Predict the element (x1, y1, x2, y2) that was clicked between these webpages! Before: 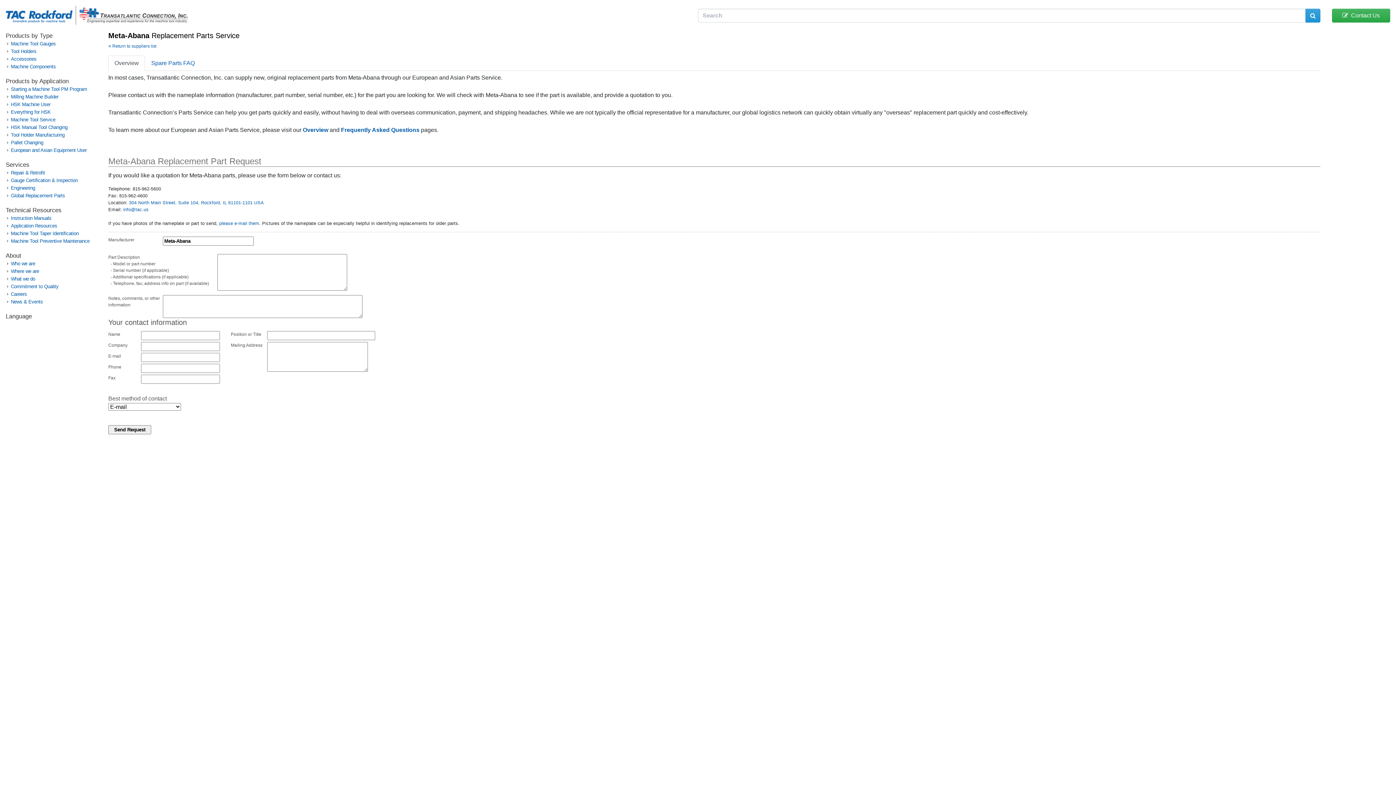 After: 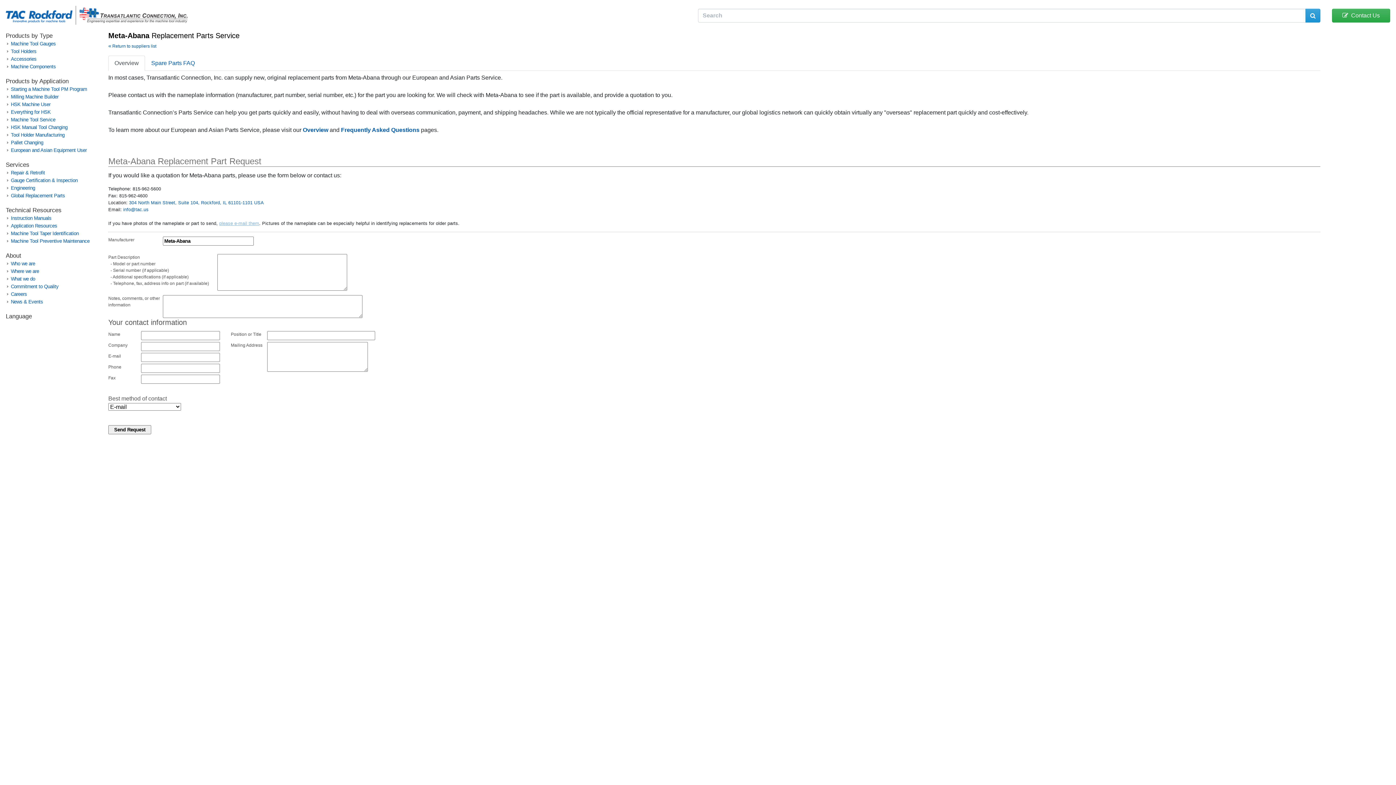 Action: label: please e-mail them bbox: (219, 221, 259, 226)